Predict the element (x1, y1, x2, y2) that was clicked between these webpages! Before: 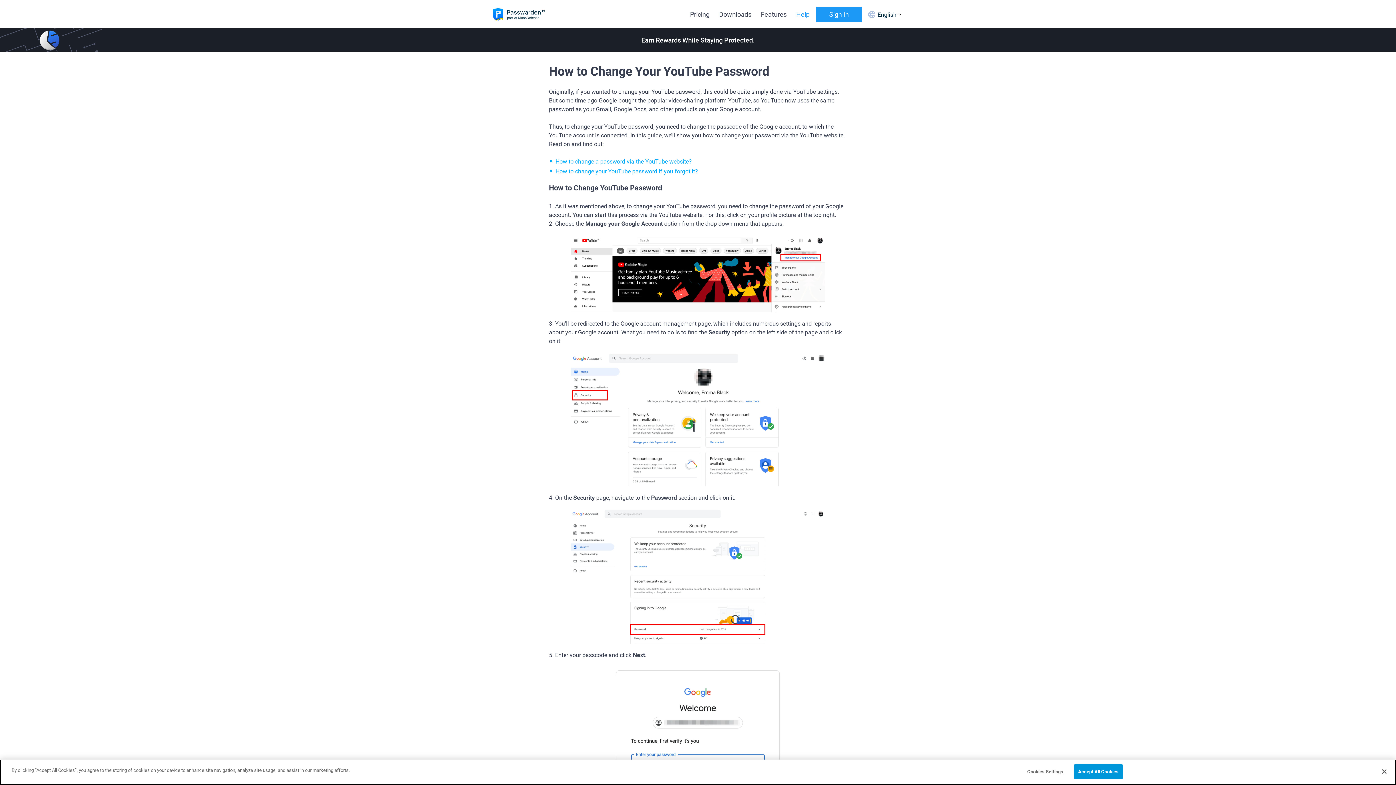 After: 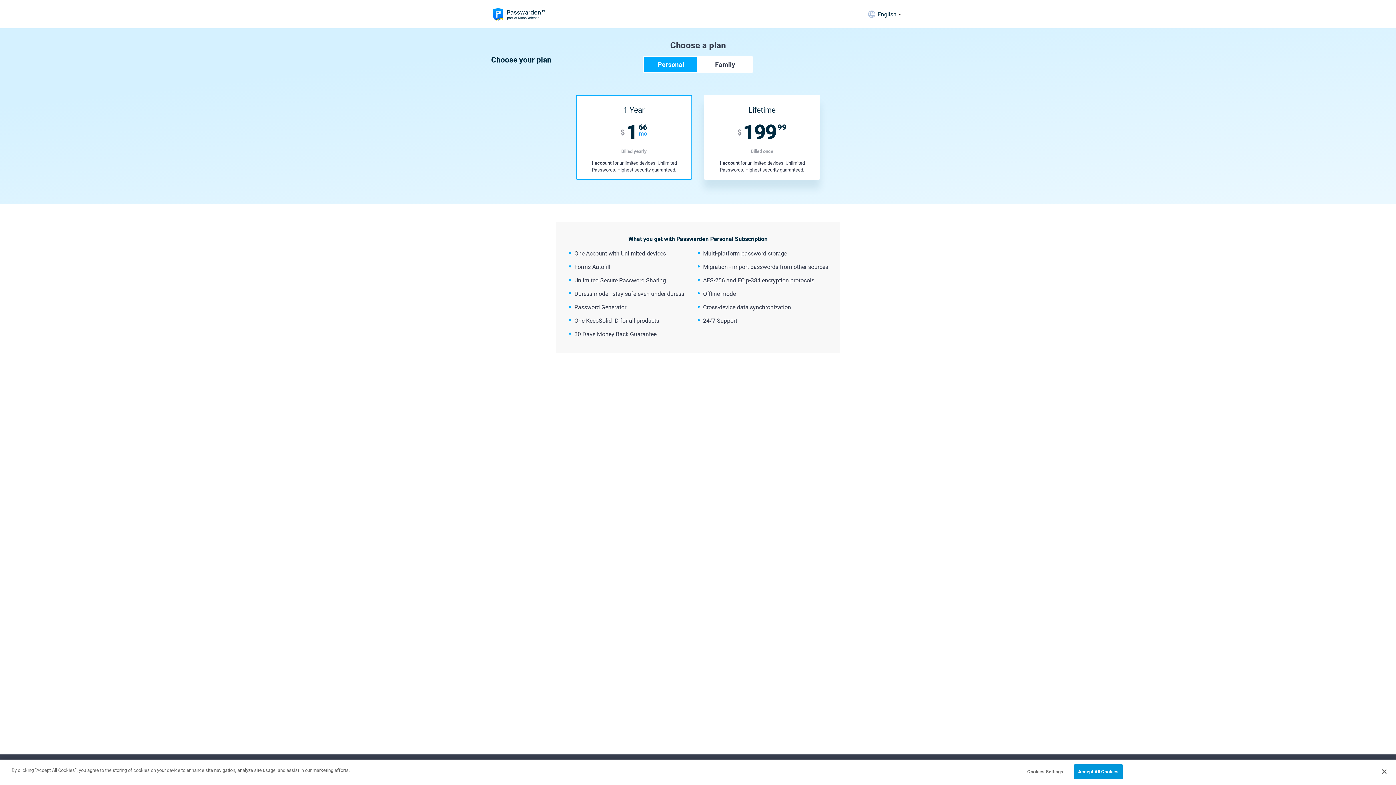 Action: label: Pricing bbox: (685, 0, 714, 28)